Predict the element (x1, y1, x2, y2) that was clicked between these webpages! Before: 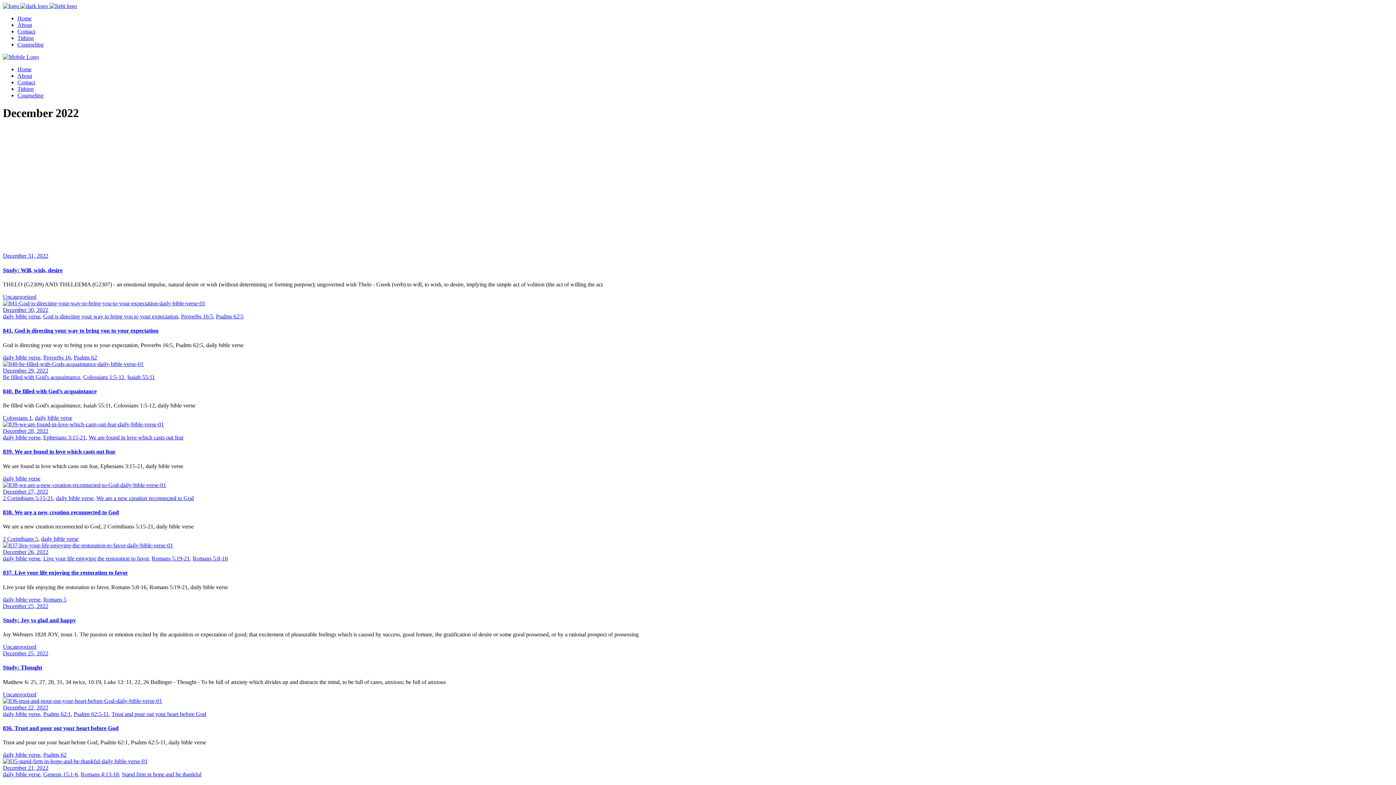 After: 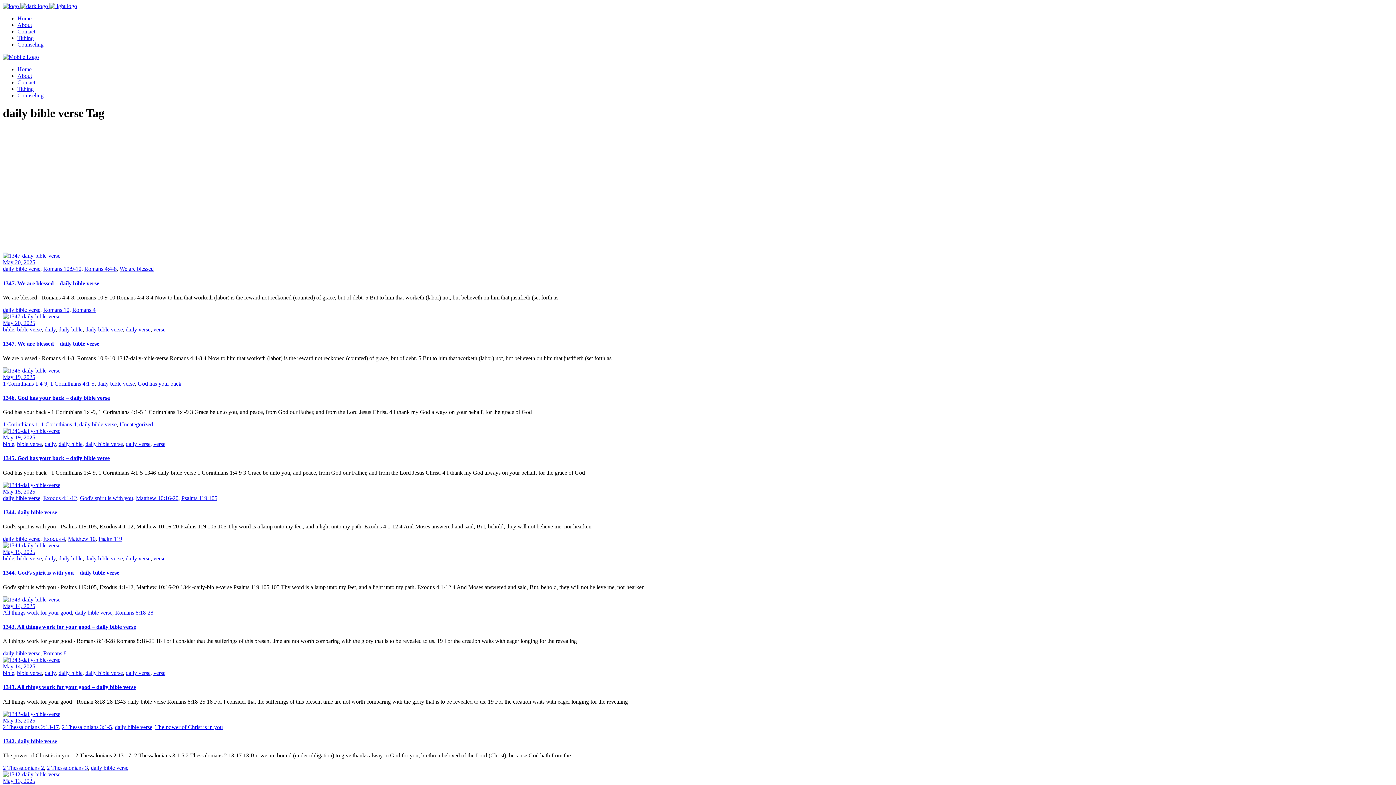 Action: bbox: (2, 771, 40, 777) label: daily bible verse